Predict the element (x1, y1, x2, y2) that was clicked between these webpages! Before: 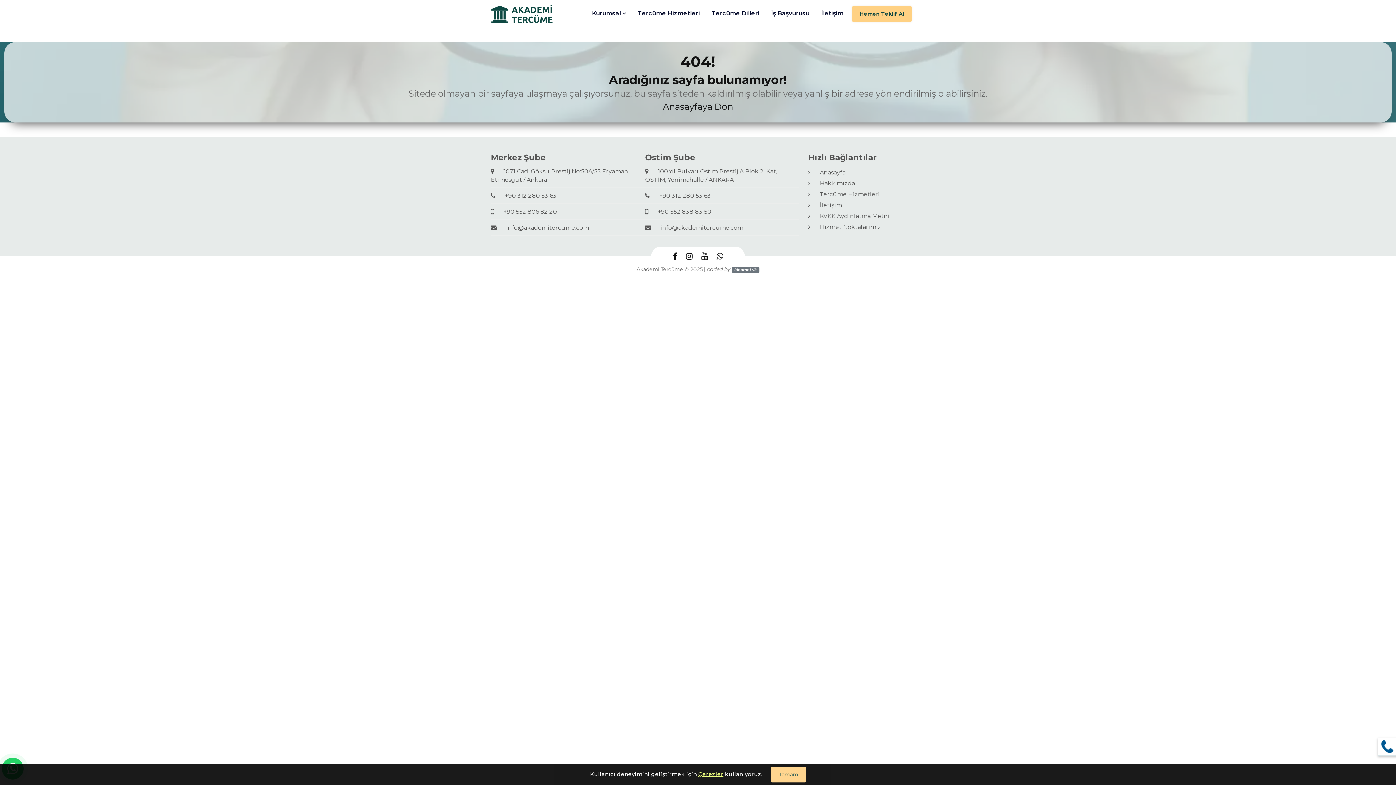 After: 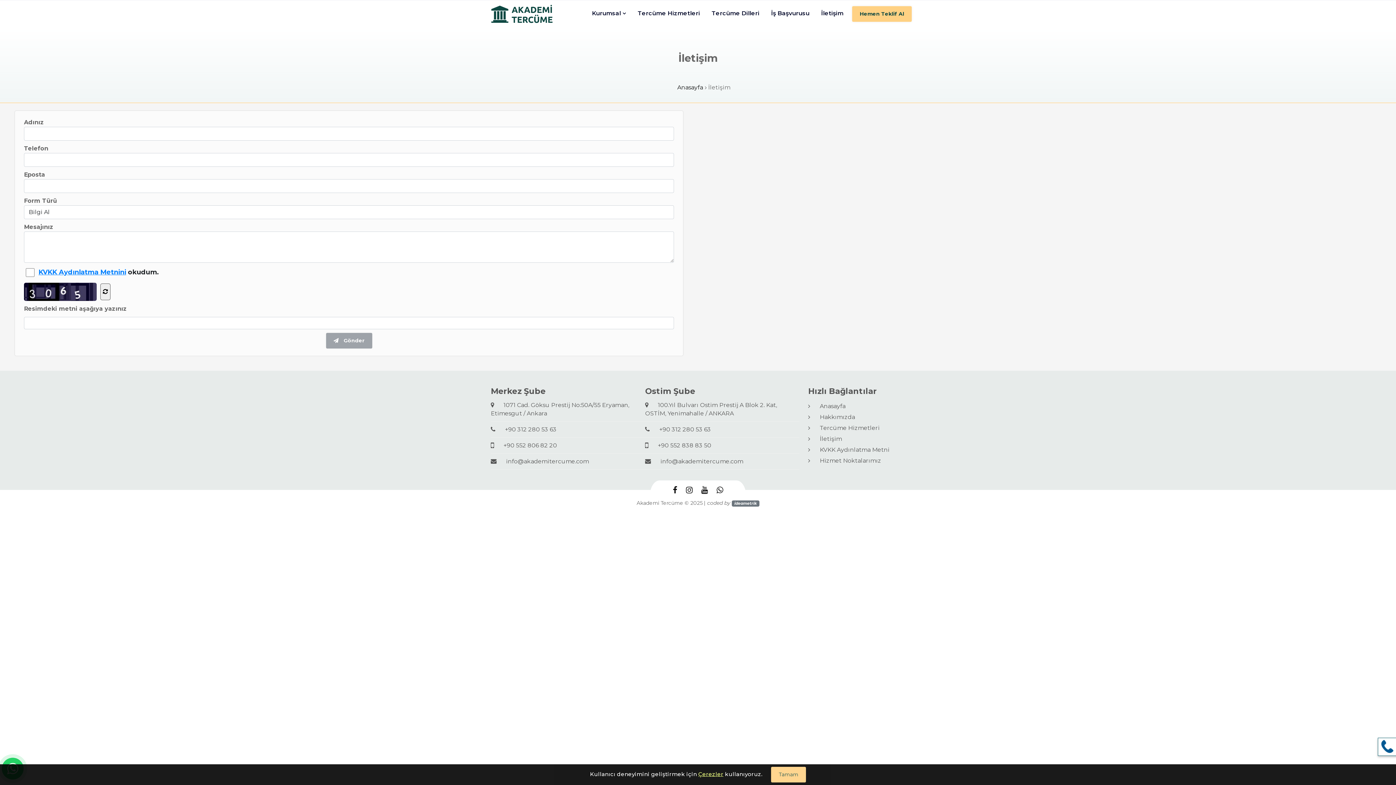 Action: label:  İletişim bbox: (808, 199, 905, 210)